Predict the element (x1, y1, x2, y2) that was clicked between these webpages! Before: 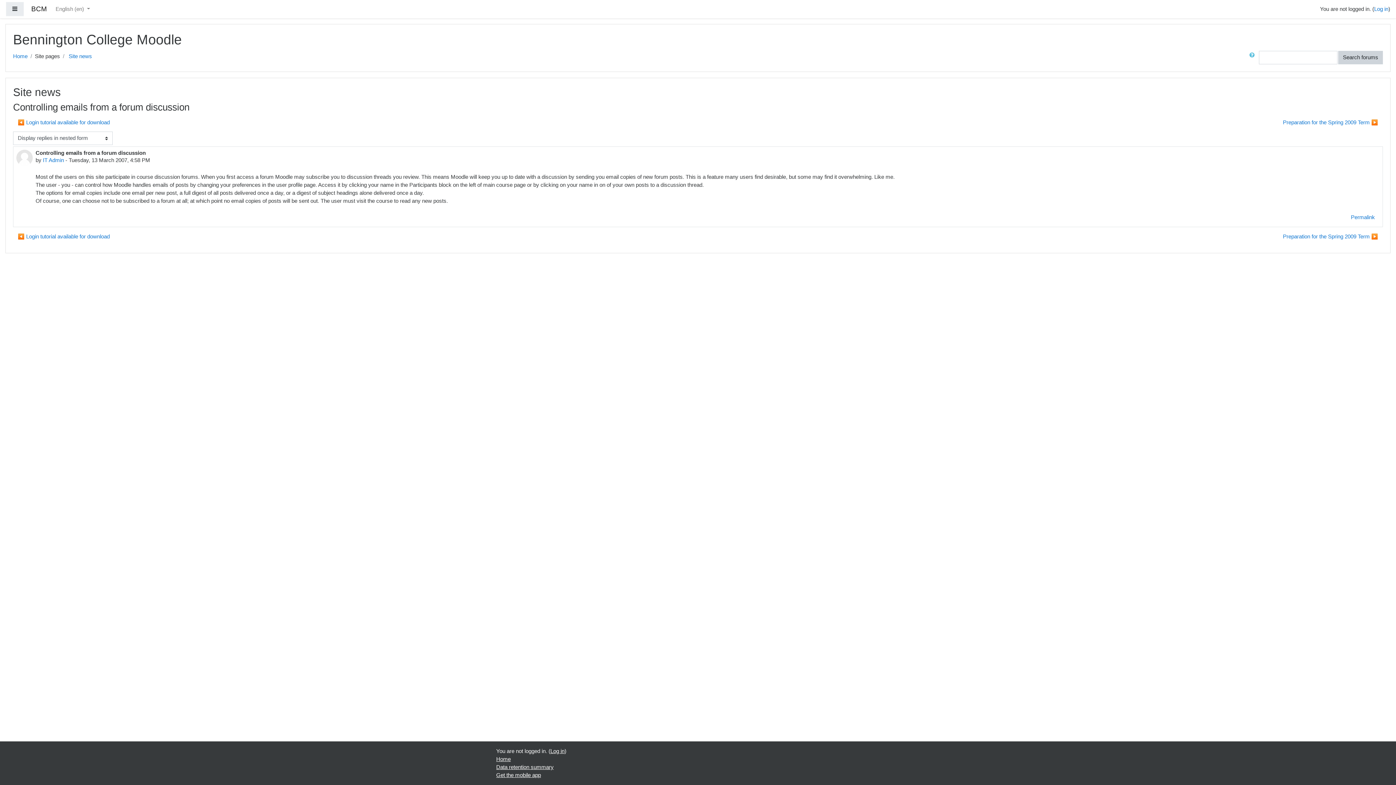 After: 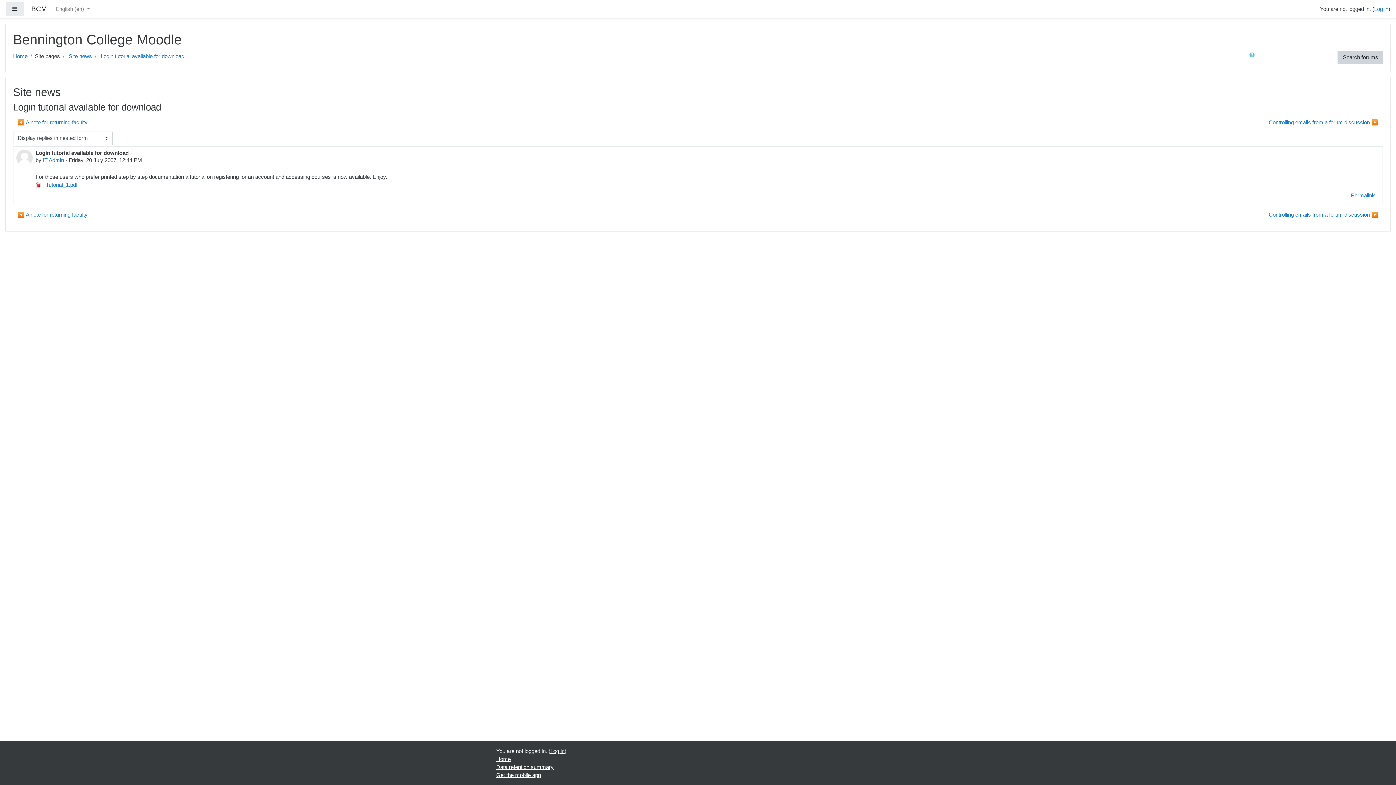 Action: label: Previous discussion: Login tutorial available for download bbox: (13, 230, 114, 243)